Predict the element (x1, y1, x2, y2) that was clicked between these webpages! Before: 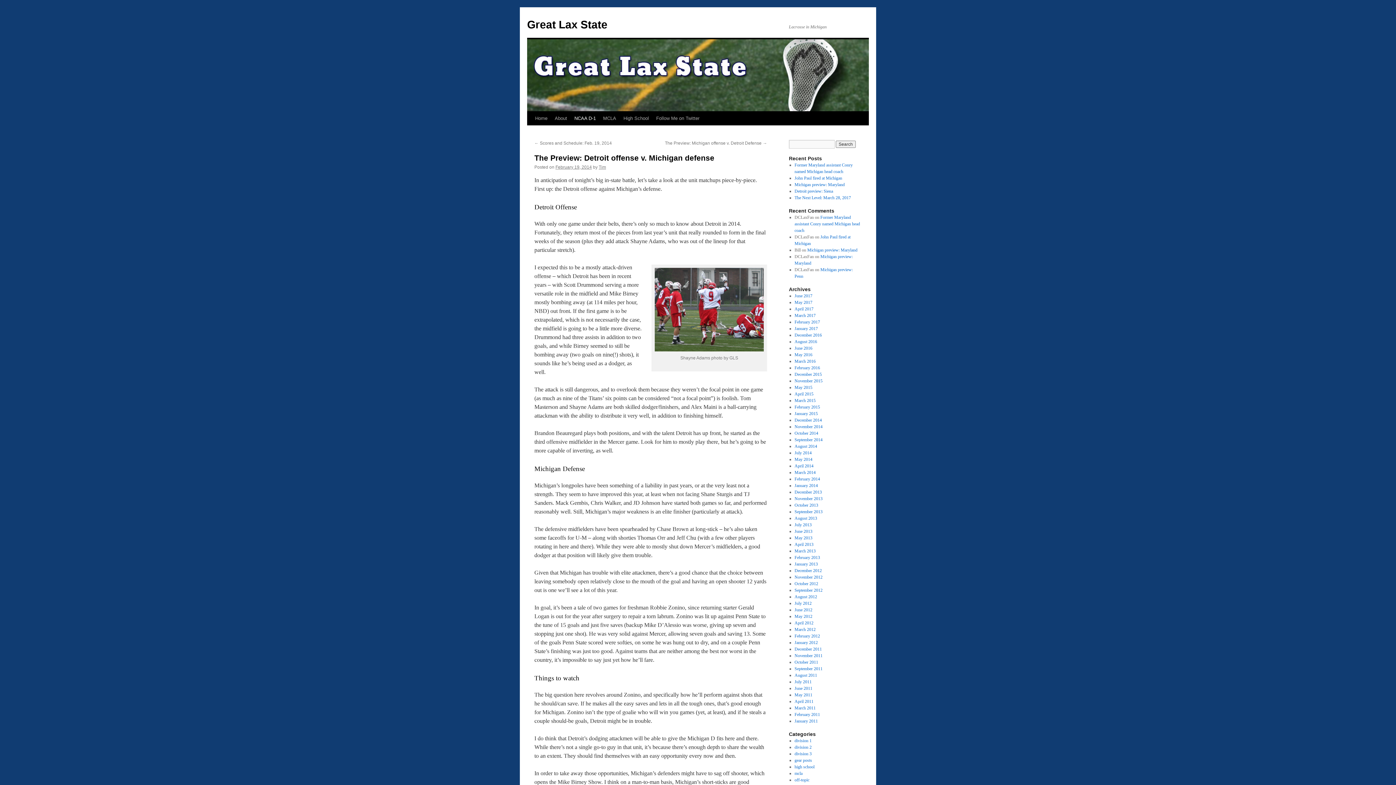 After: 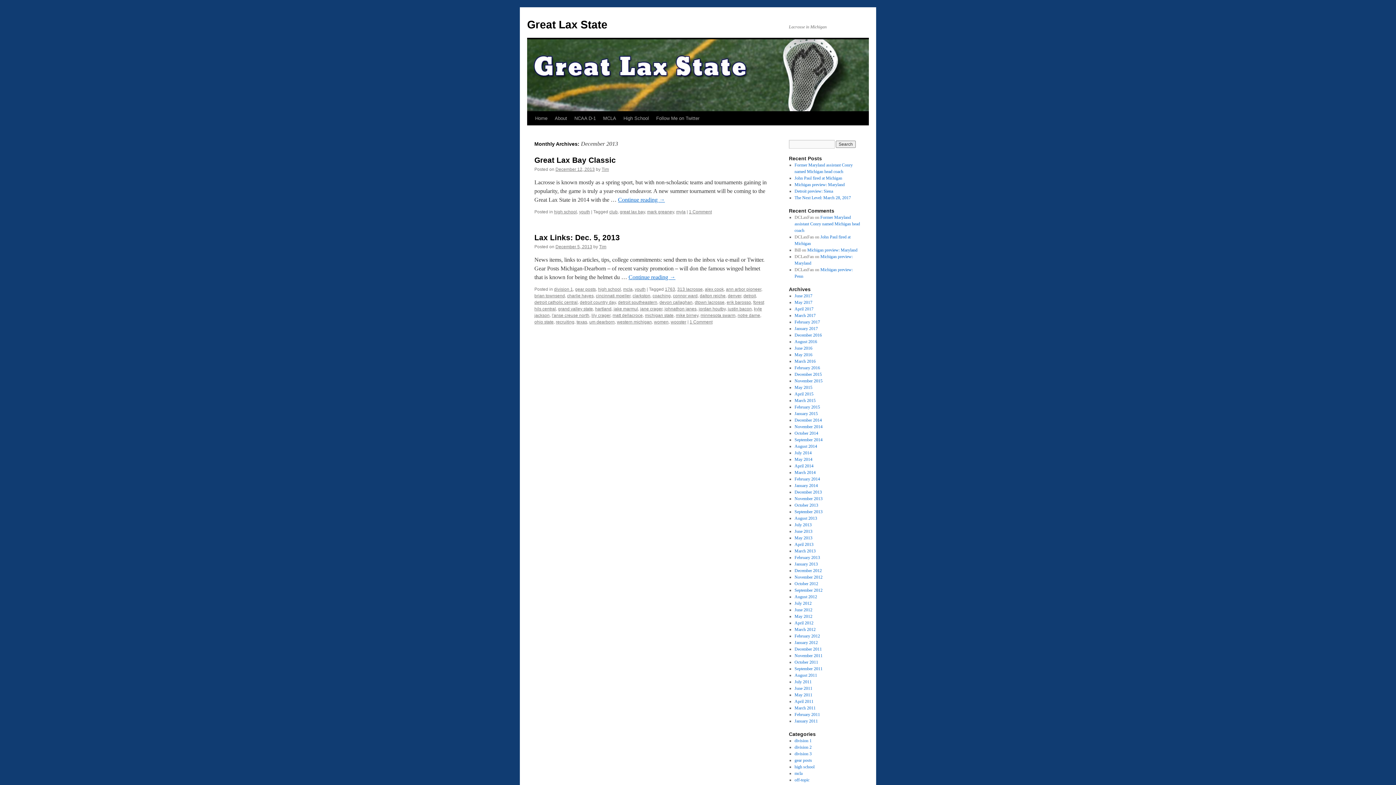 Action: bbox: (794, 489, 822, 494) label: December 2013